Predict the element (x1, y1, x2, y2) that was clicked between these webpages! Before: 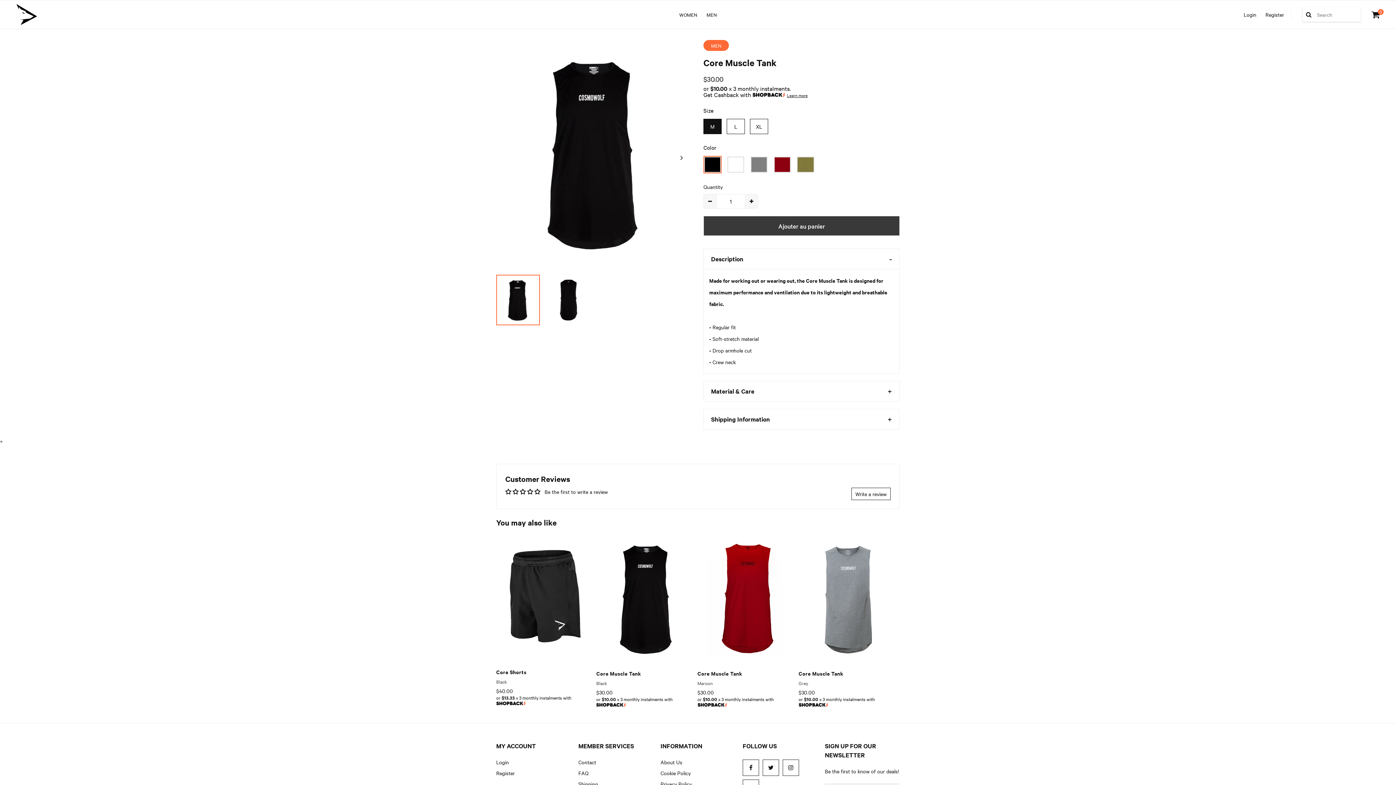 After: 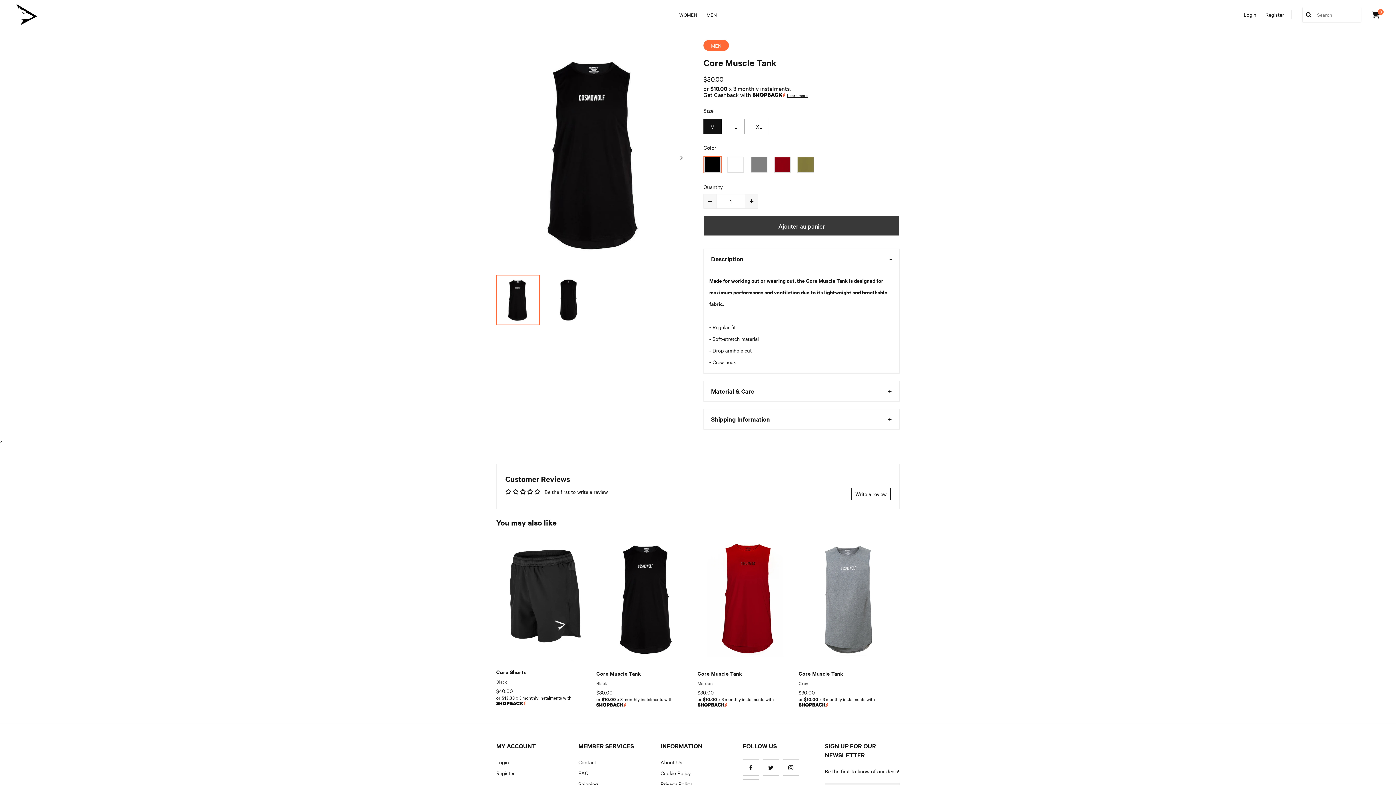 Action: label: Write a review bbox: (851, 488, 890, 500)